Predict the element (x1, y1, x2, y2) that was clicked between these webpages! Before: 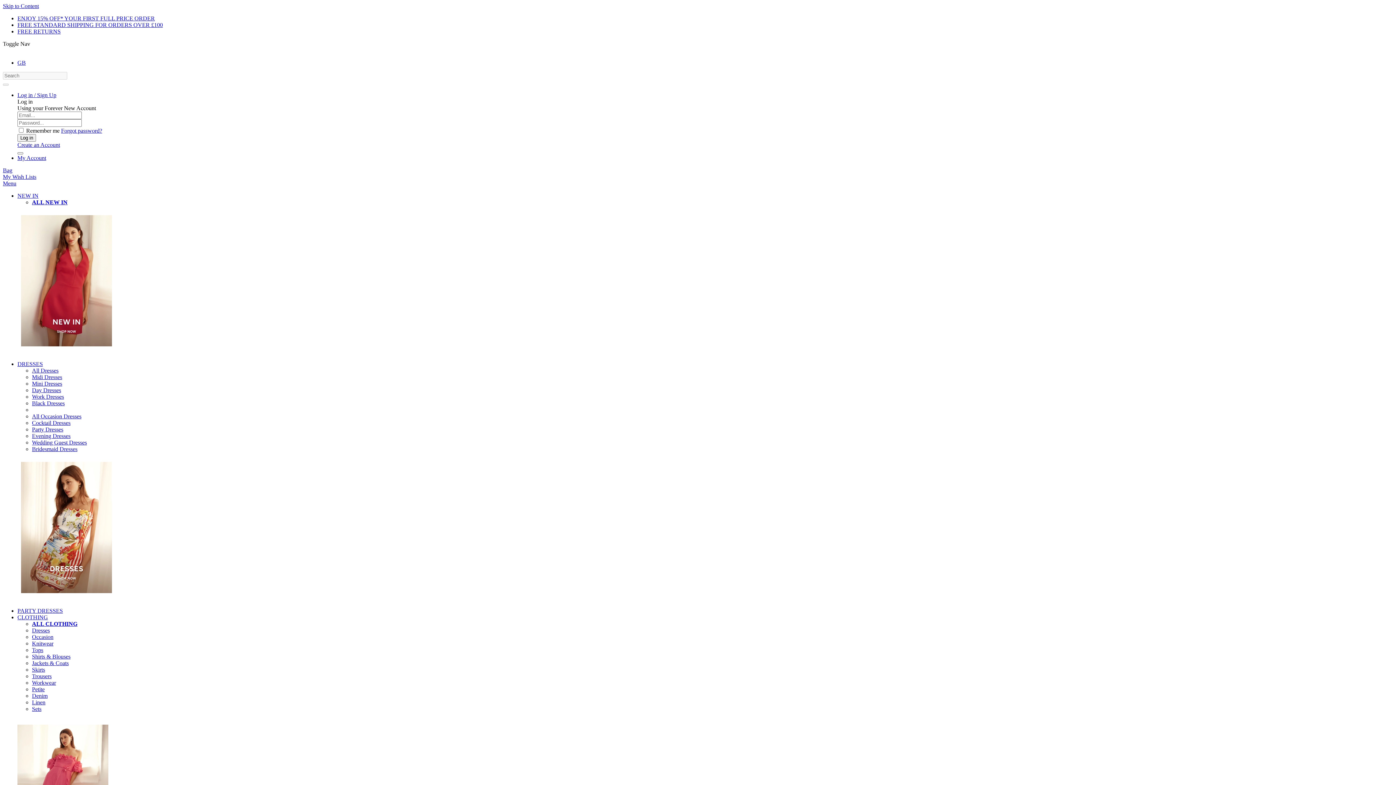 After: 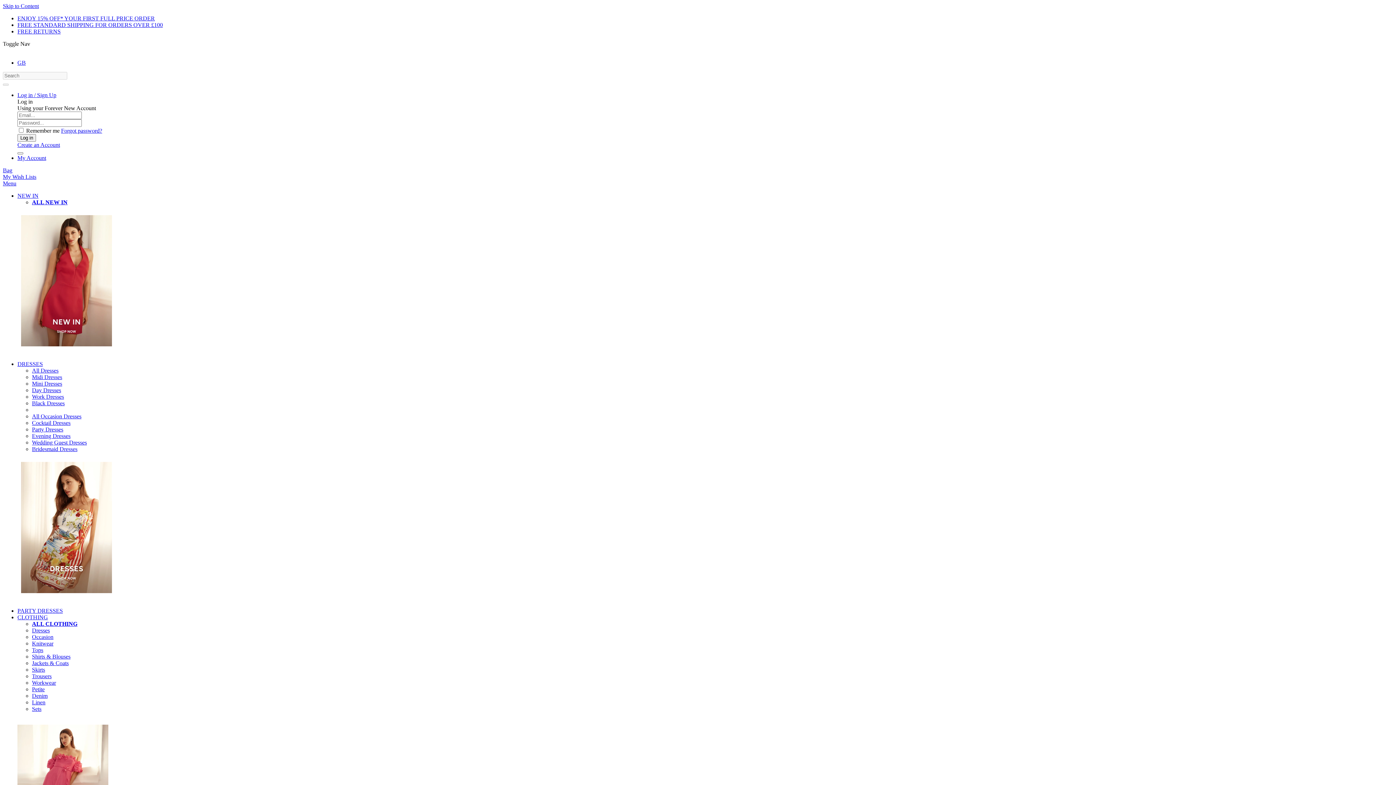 Action: label: Skirts bbox: (32, 666, 45, 673)